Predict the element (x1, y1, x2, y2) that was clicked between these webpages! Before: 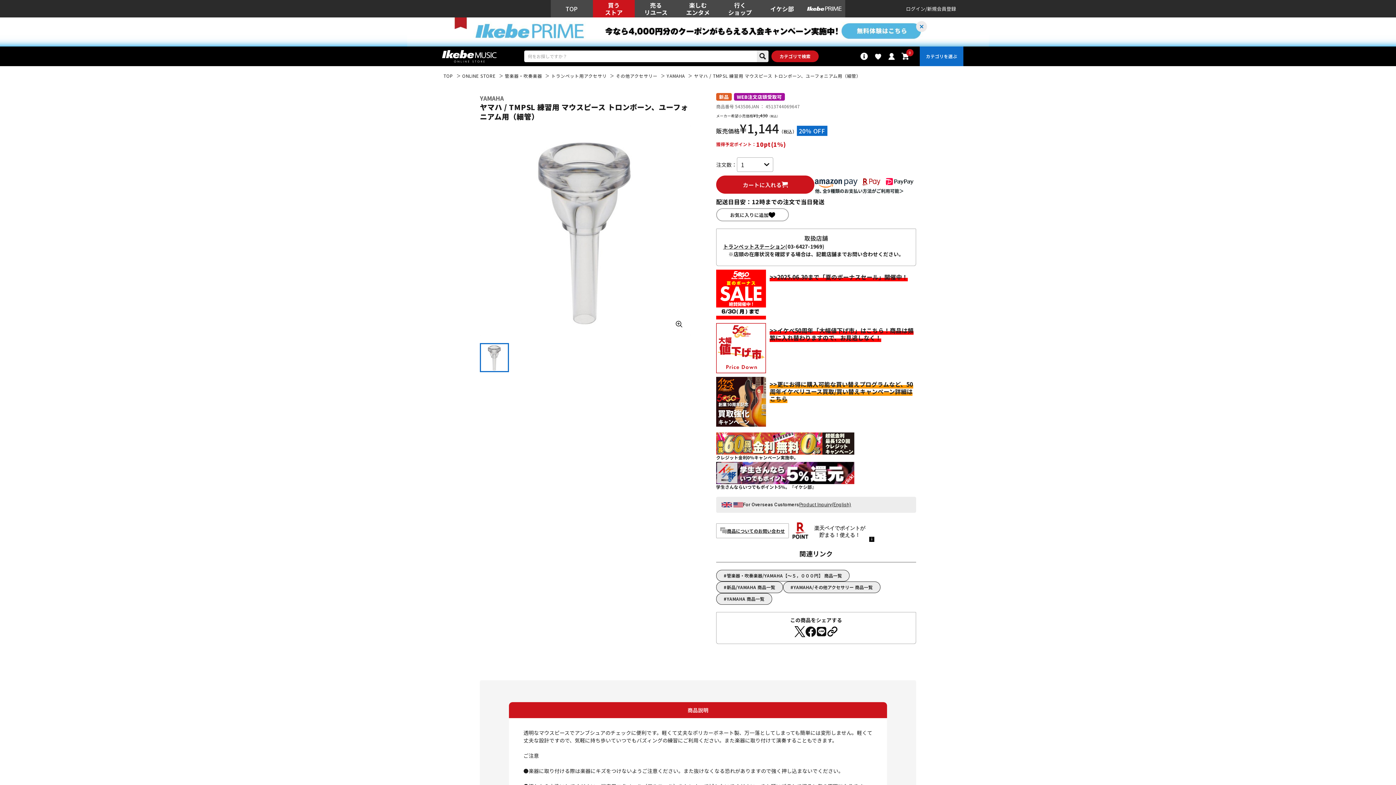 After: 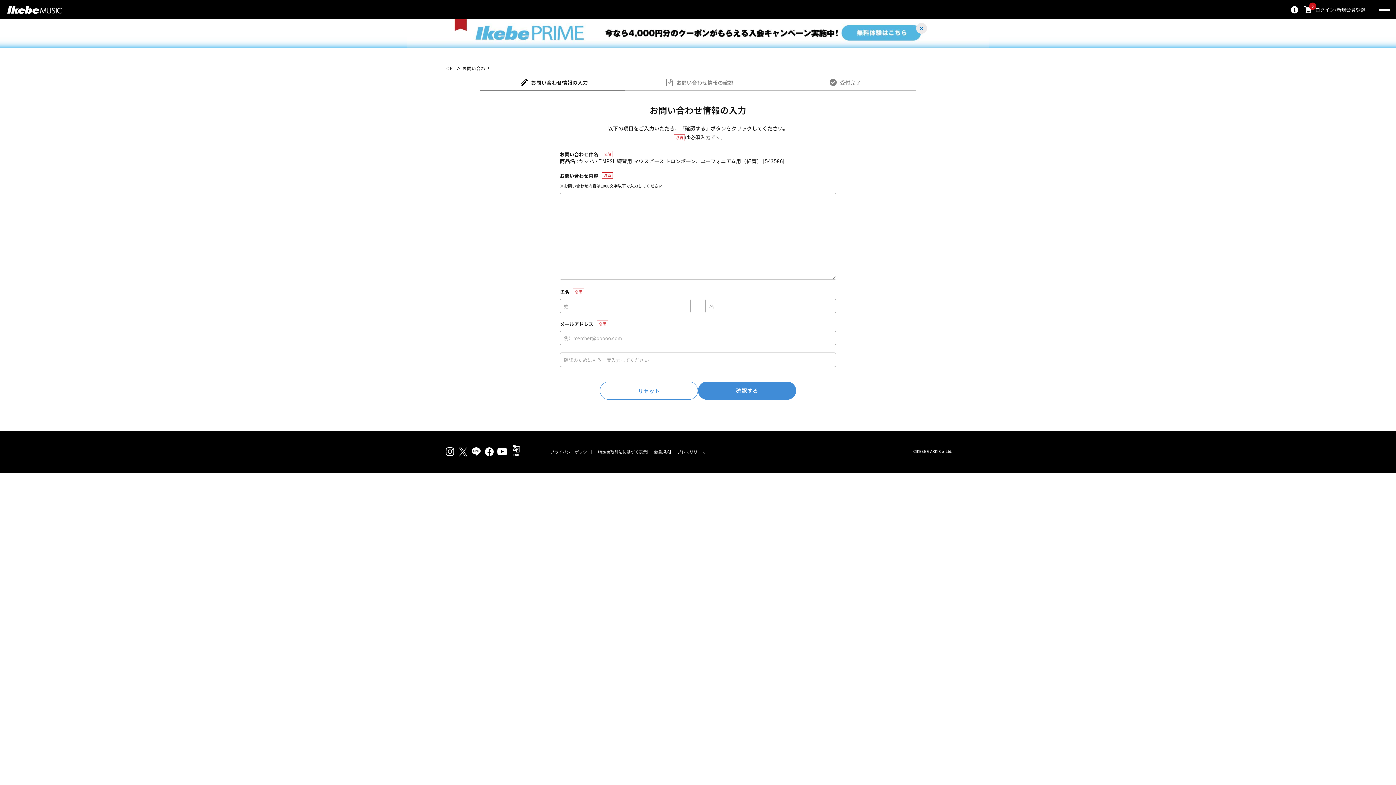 Action: bbox: (716, 523, 789, 538) label: 商品についてのお問い合わせ